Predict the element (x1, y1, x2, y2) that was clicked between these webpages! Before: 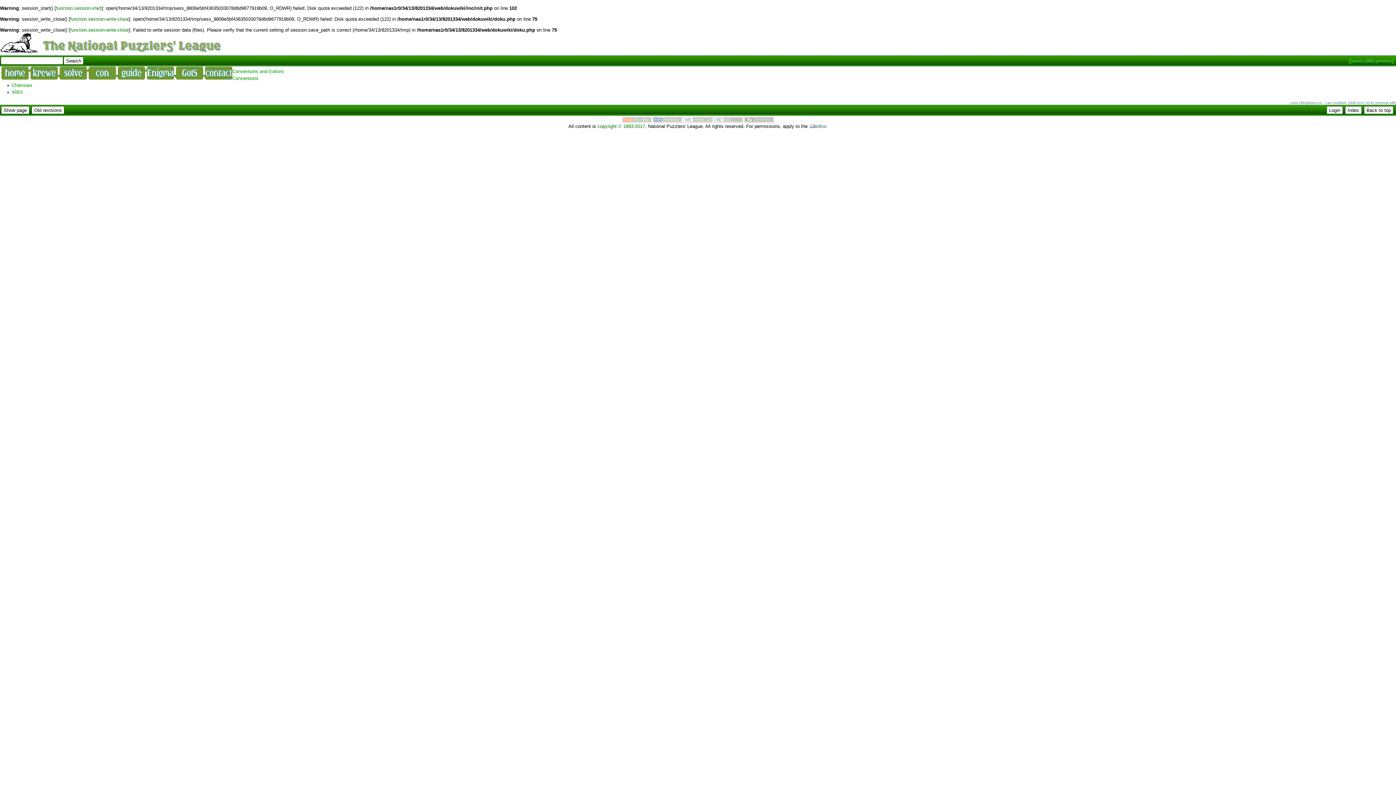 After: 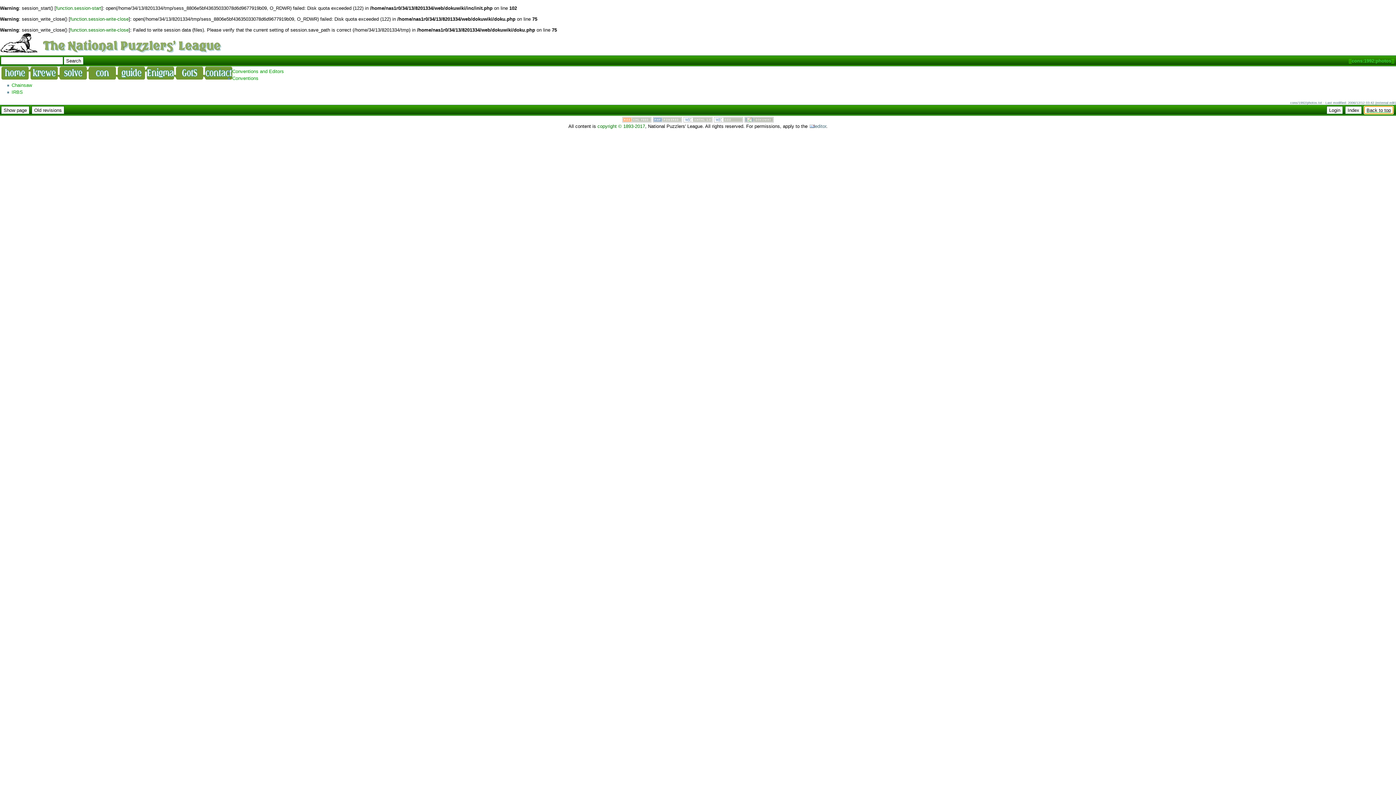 Action: bbox: (1364, 107, 1394, 112)